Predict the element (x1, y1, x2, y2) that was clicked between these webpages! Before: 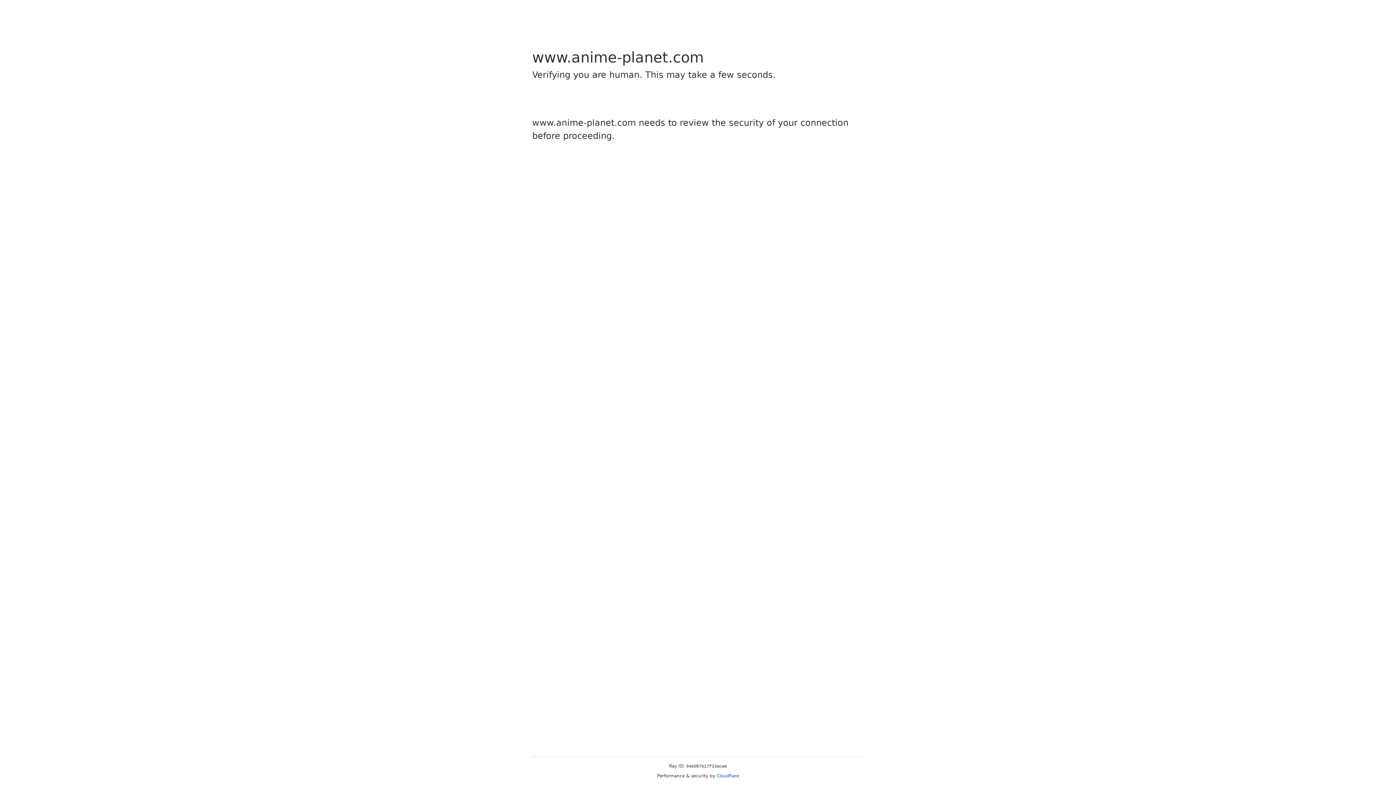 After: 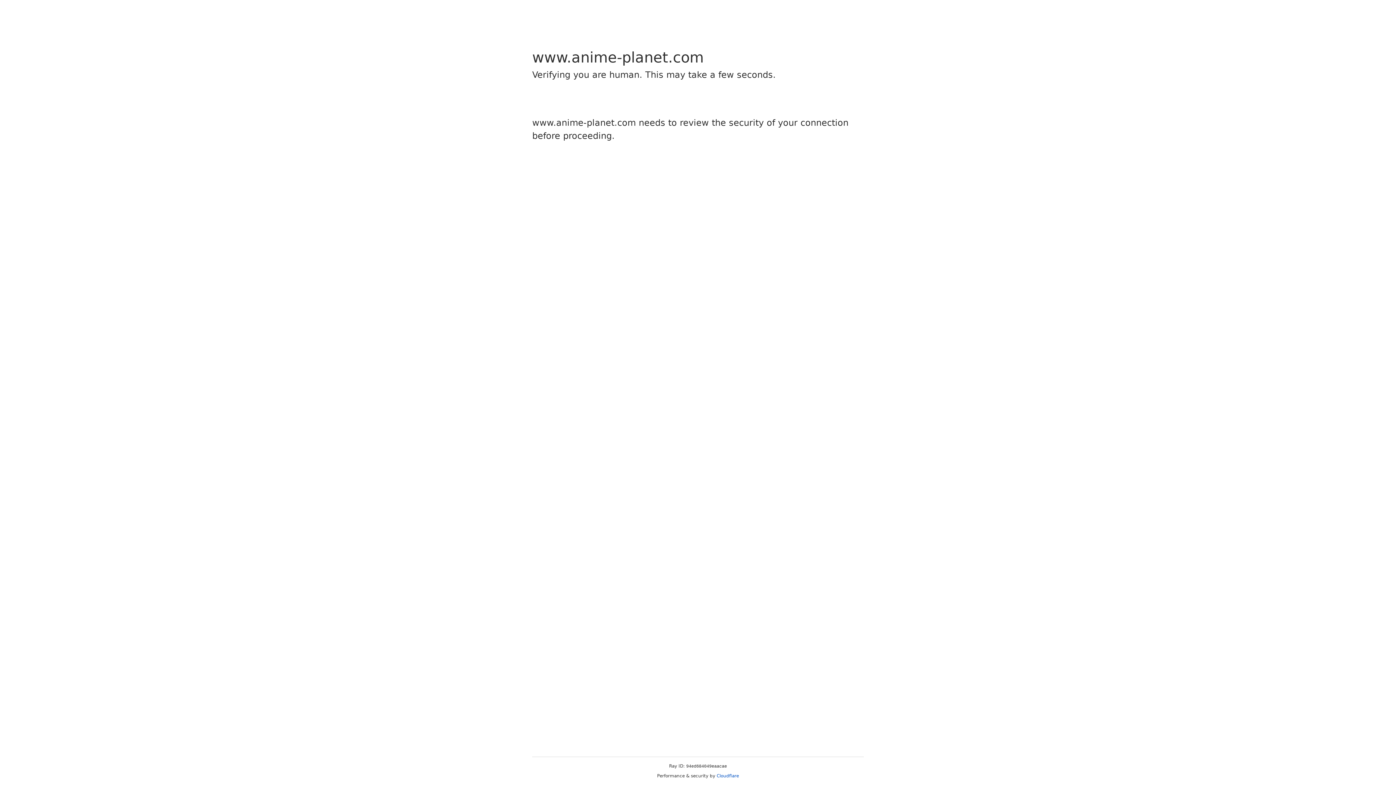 Action: bbox: (716, 773, 739, 778) label: Cloudflare